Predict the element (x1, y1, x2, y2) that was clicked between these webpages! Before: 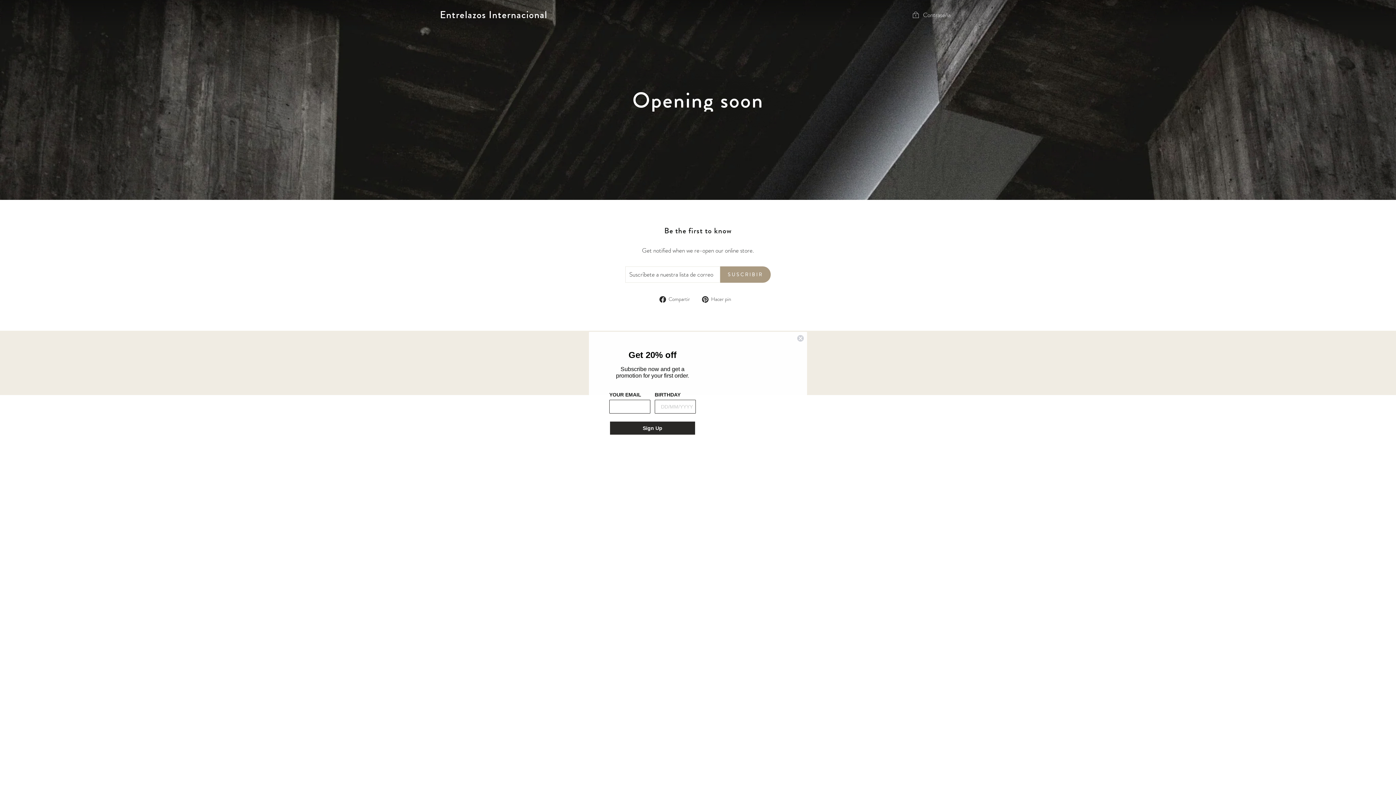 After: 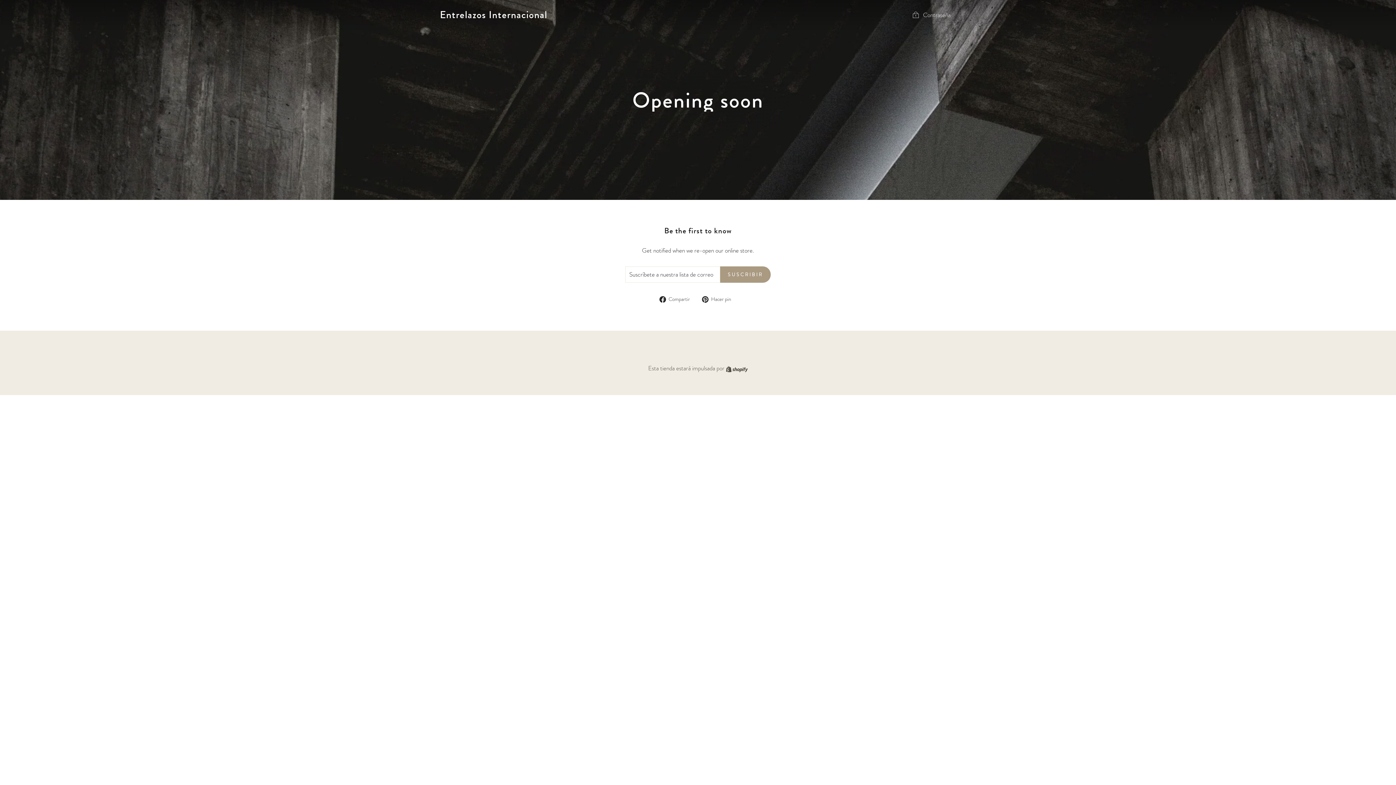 Action: bbox: (797, 346, 804, 354) label: Close dialog